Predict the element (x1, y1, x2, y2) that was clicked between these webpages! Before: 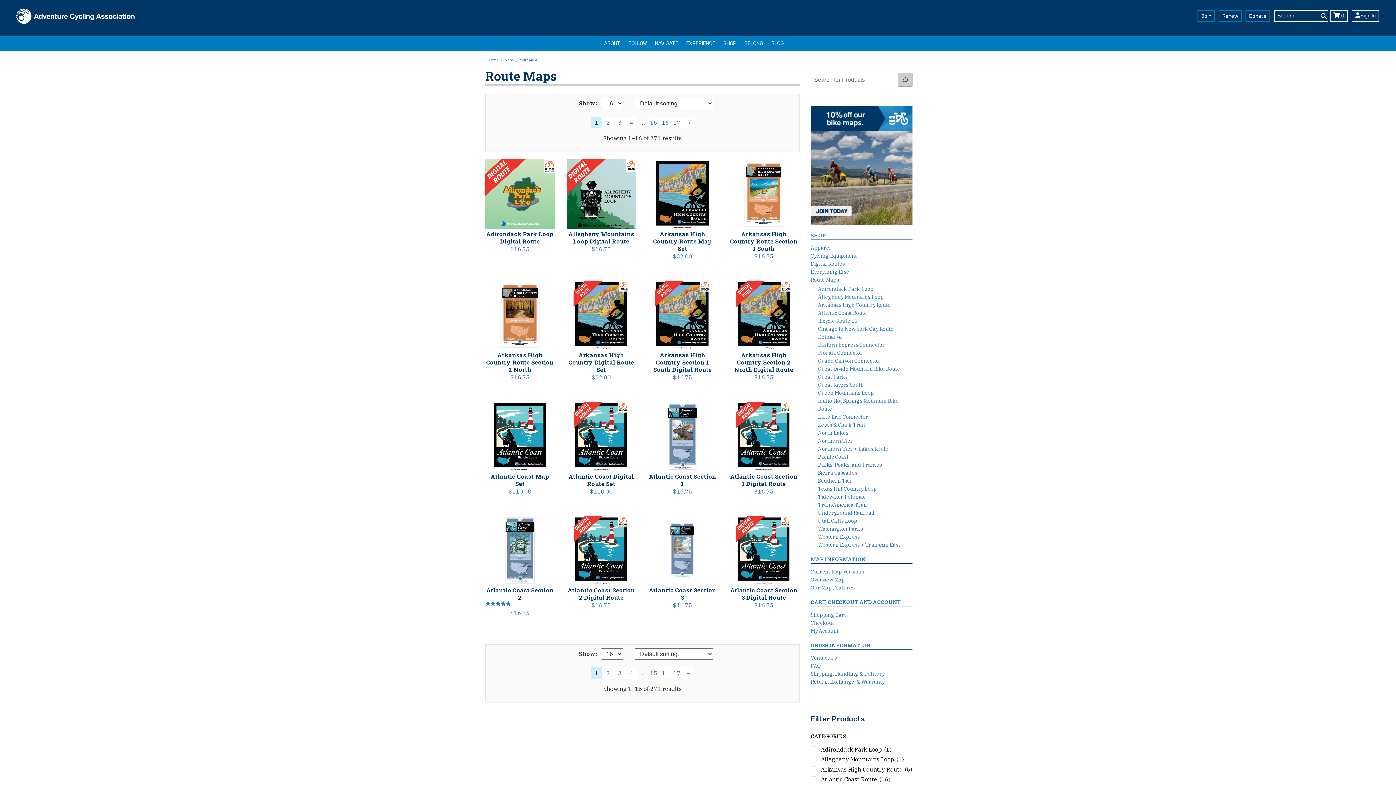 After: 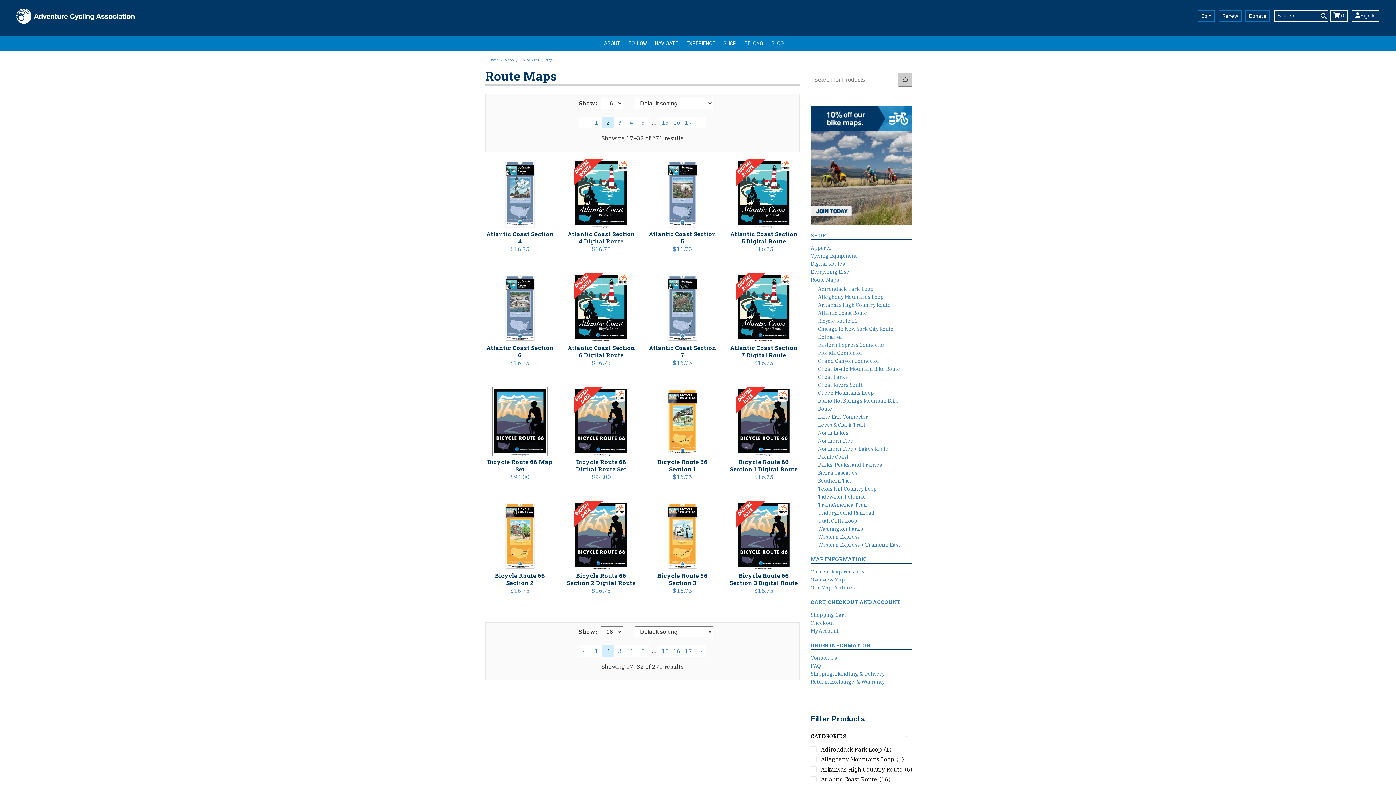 Action: bbox: (602, 116, 614, 128) label: Page 2